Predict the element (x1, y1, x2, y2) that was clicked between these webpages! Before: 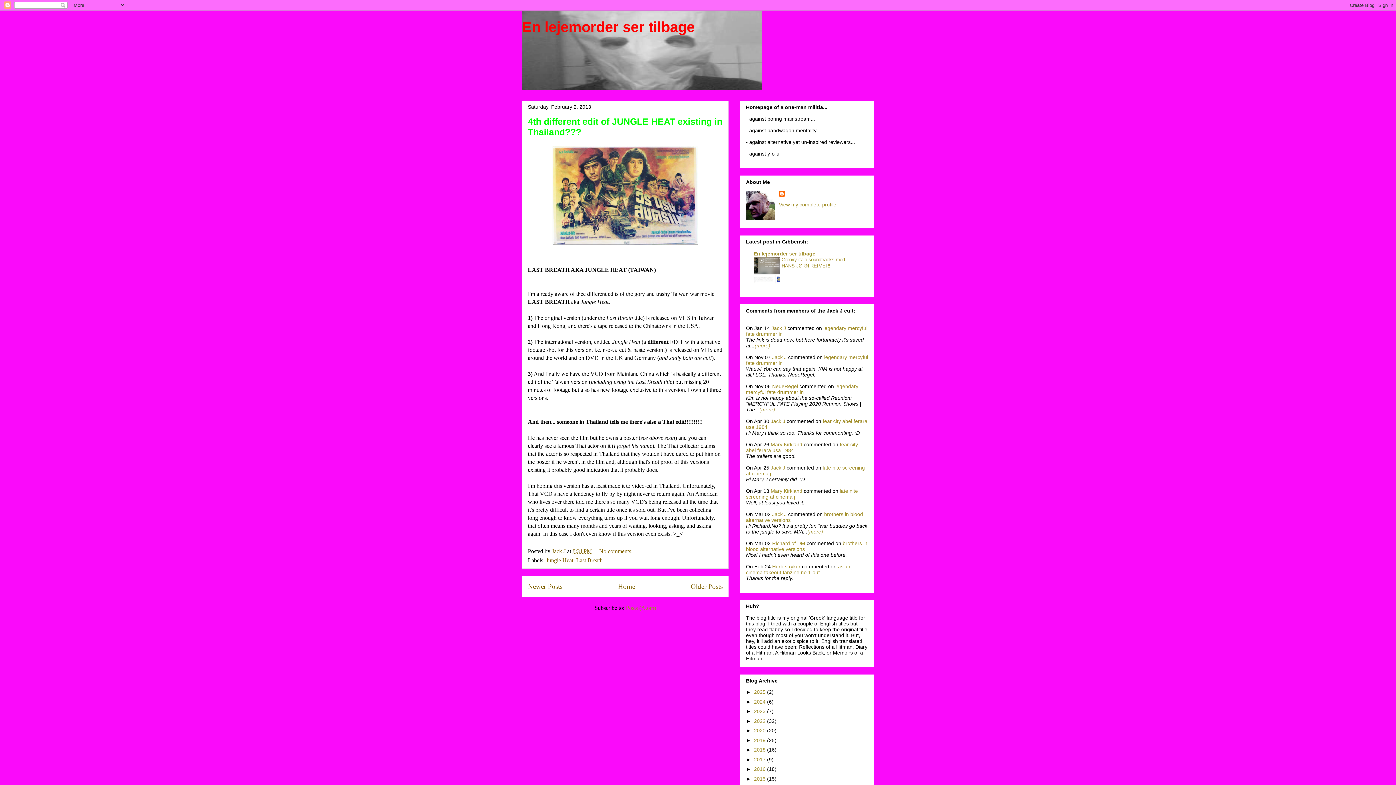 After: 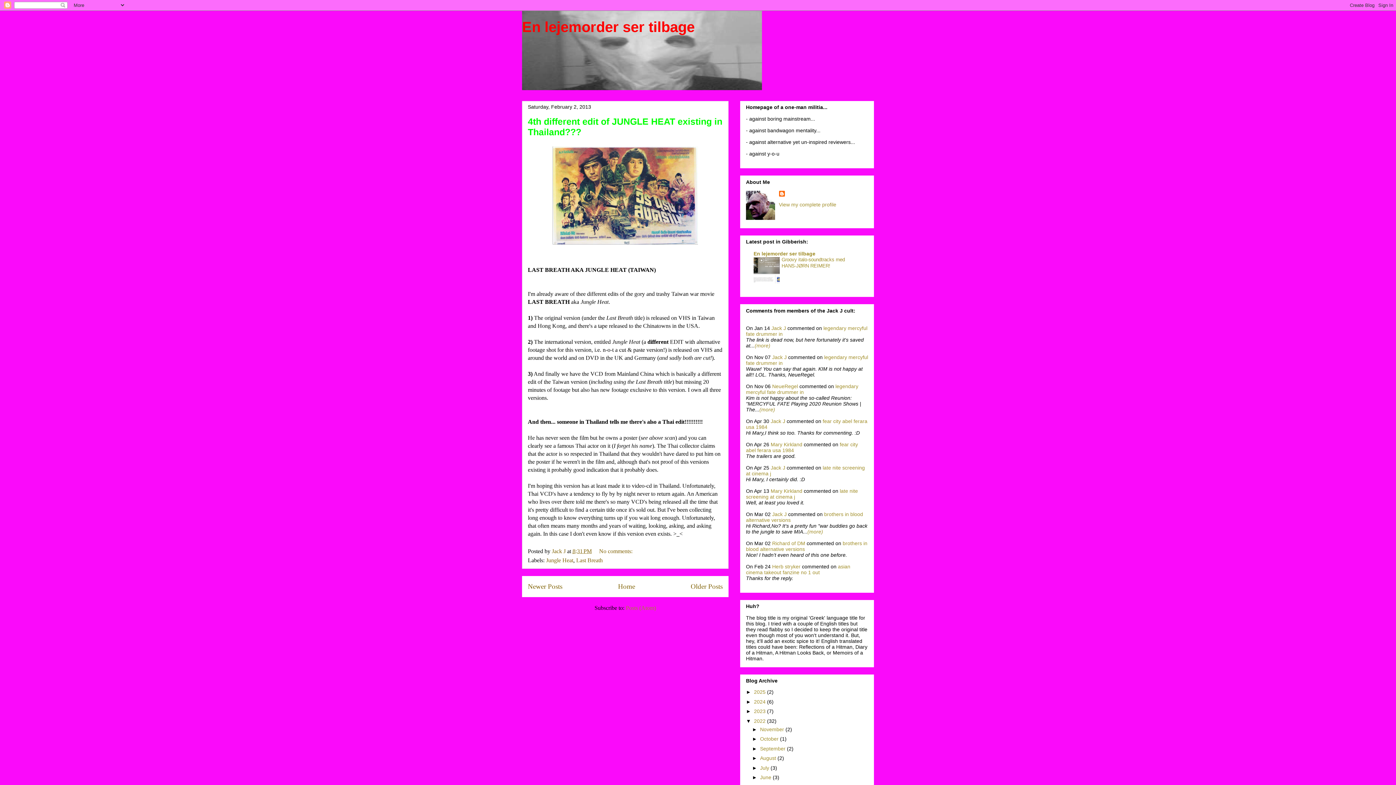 Action: bbox: (746, 718, 754, 724) label: ►  